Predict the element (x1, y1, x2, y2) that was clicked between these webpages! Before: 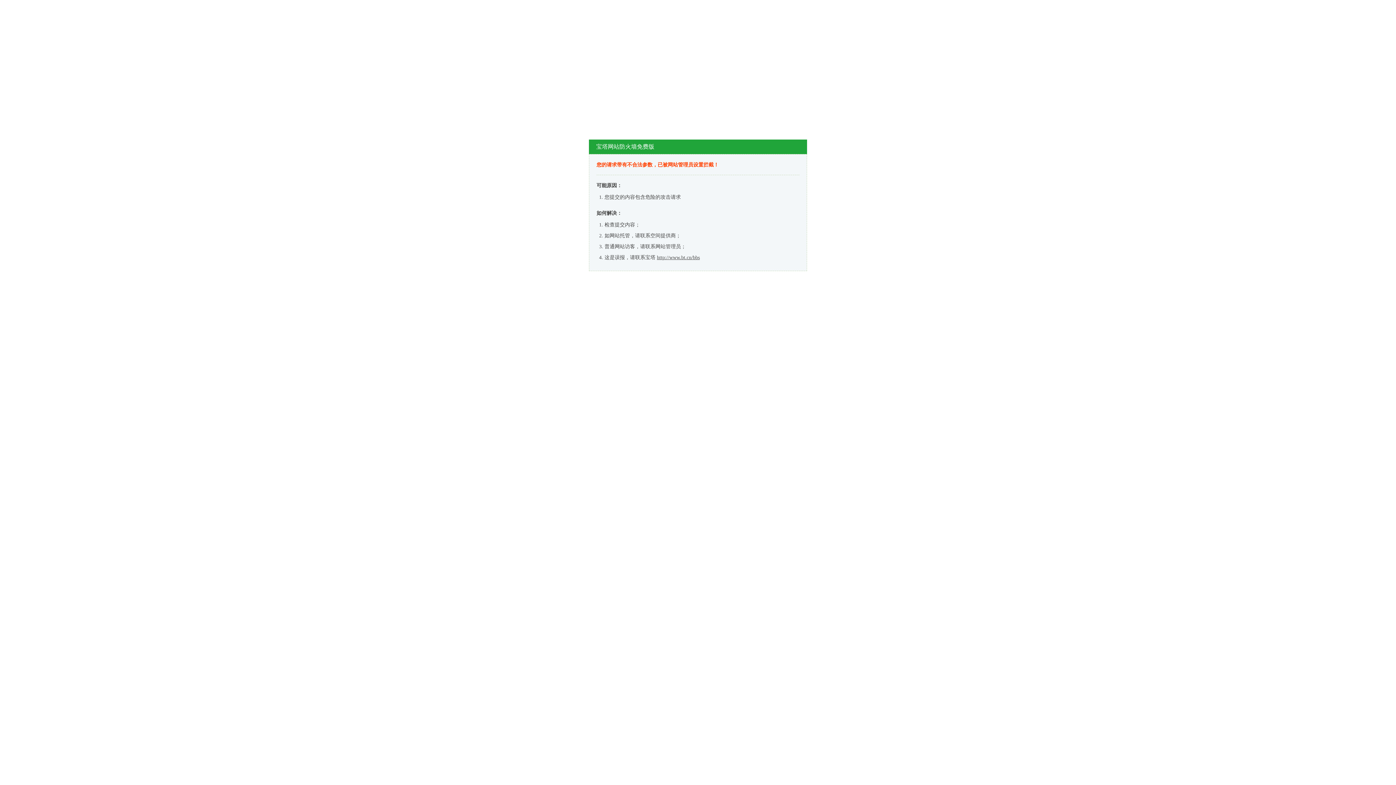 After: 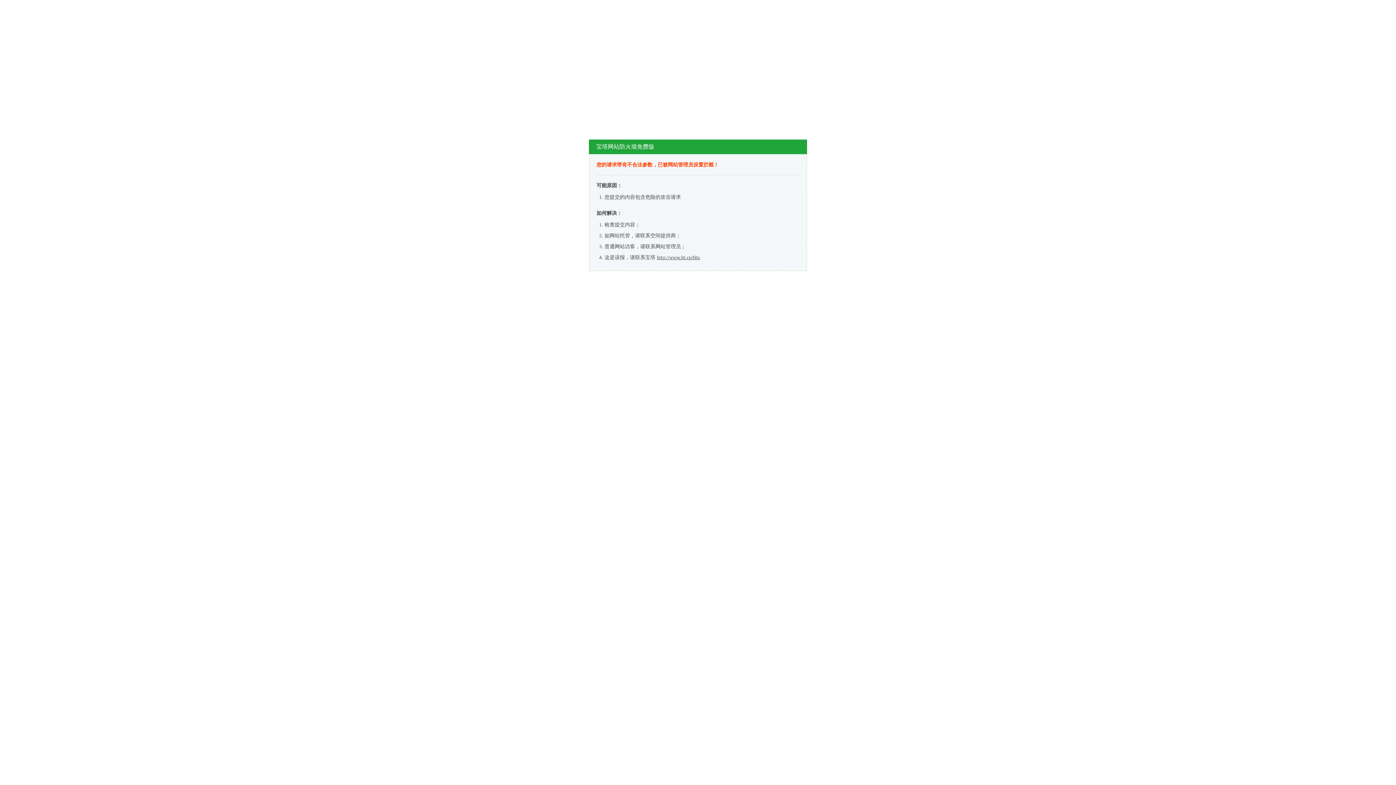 Action: bbox: (657, 254, 700, 260) label: http://www.bt.cn/bbs